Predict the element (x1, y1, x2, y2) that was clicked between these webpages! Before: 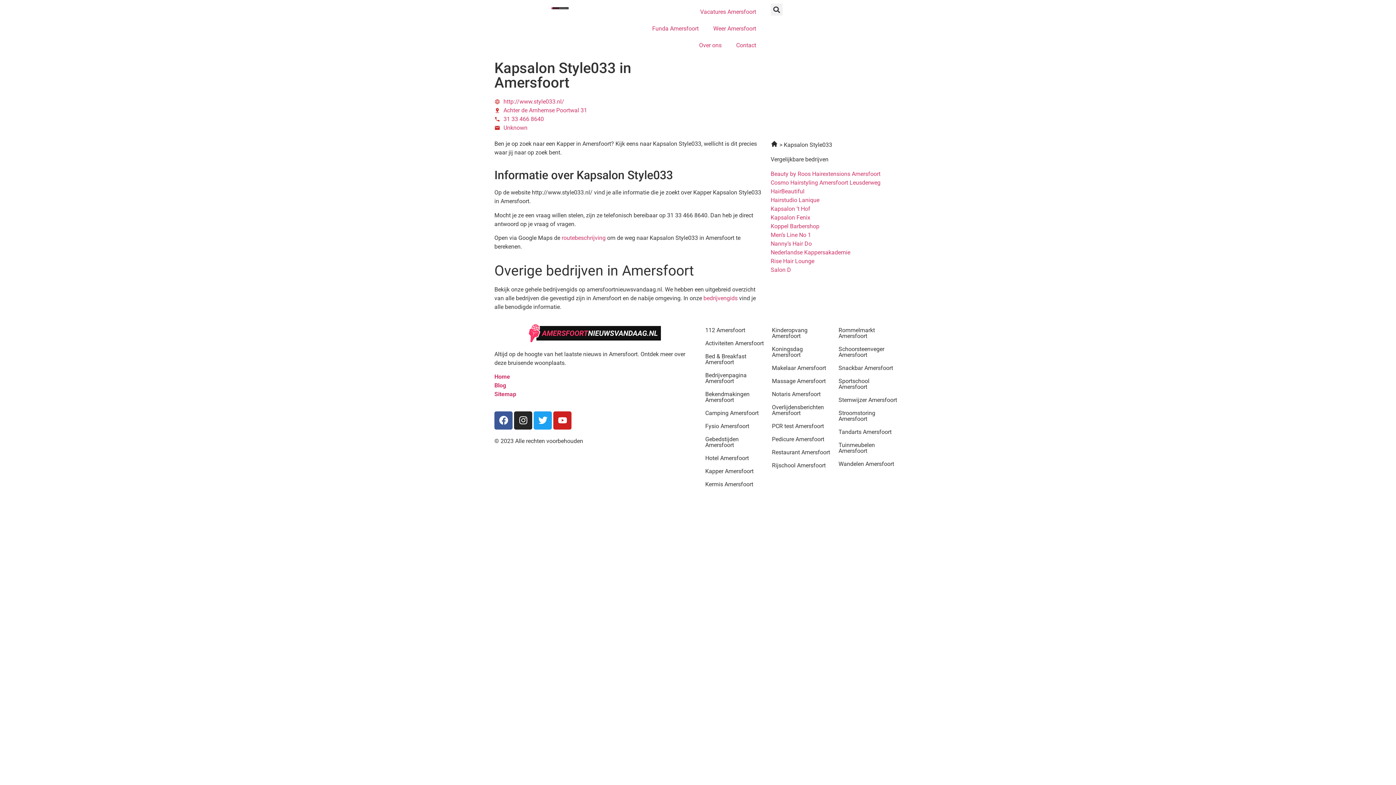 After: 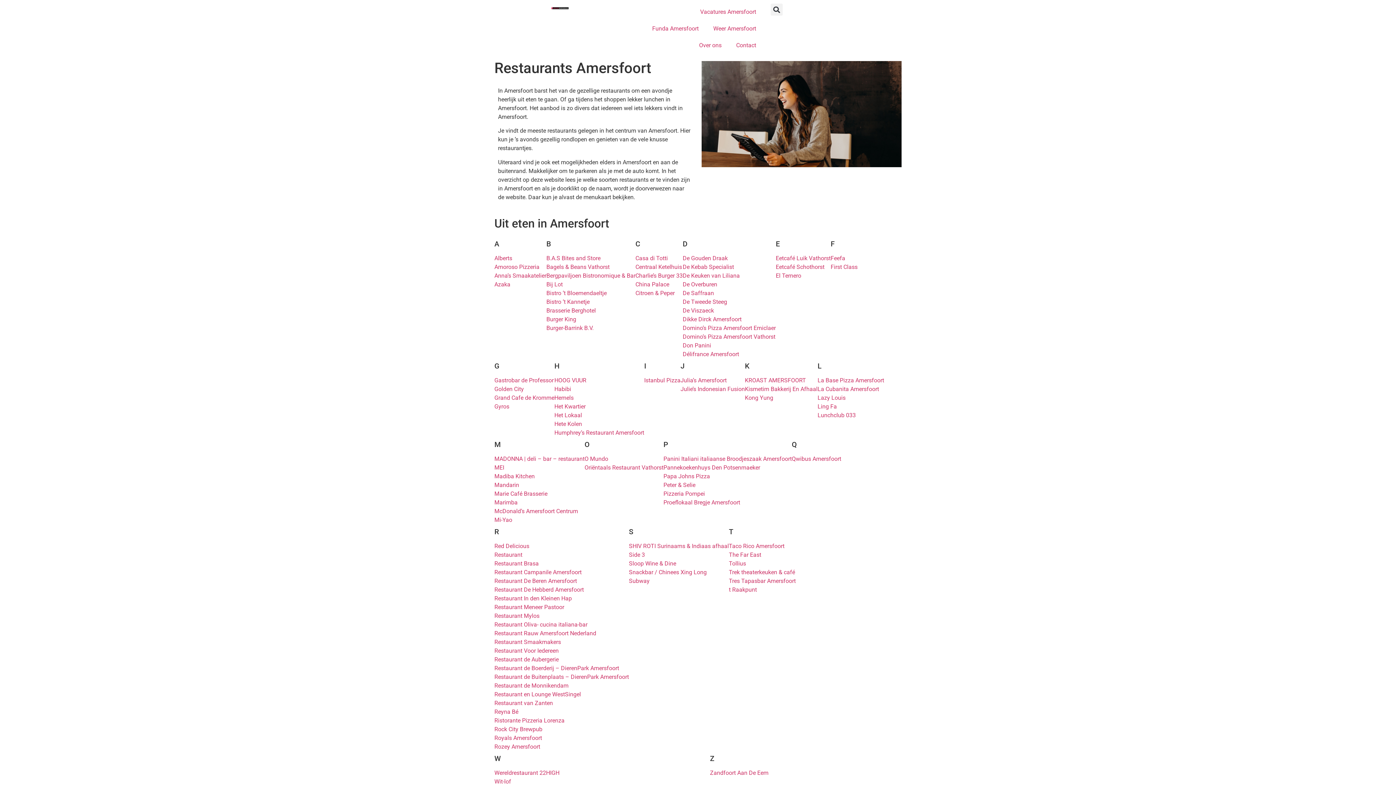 Action: label: Restaurant Amersfoort bbox: (772, 449, 830, 455)